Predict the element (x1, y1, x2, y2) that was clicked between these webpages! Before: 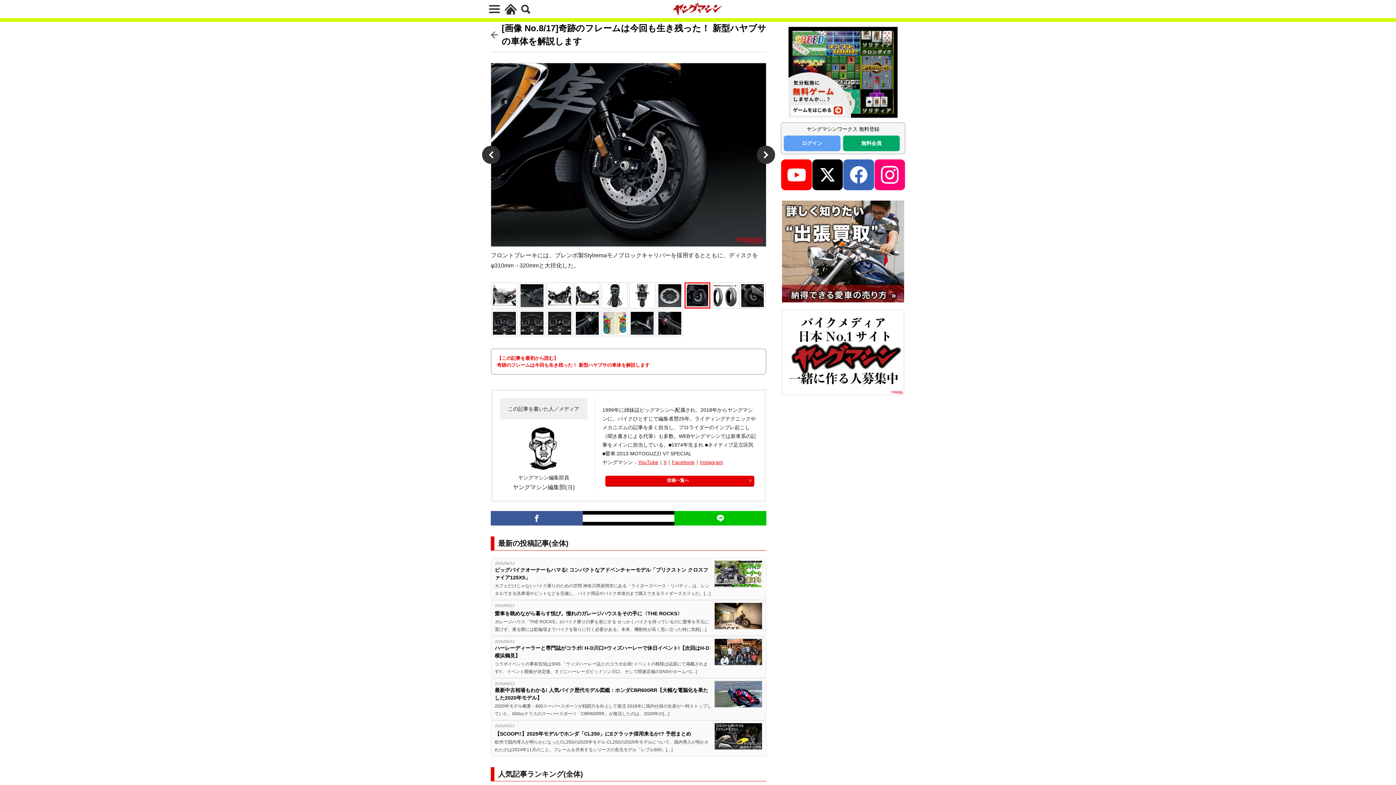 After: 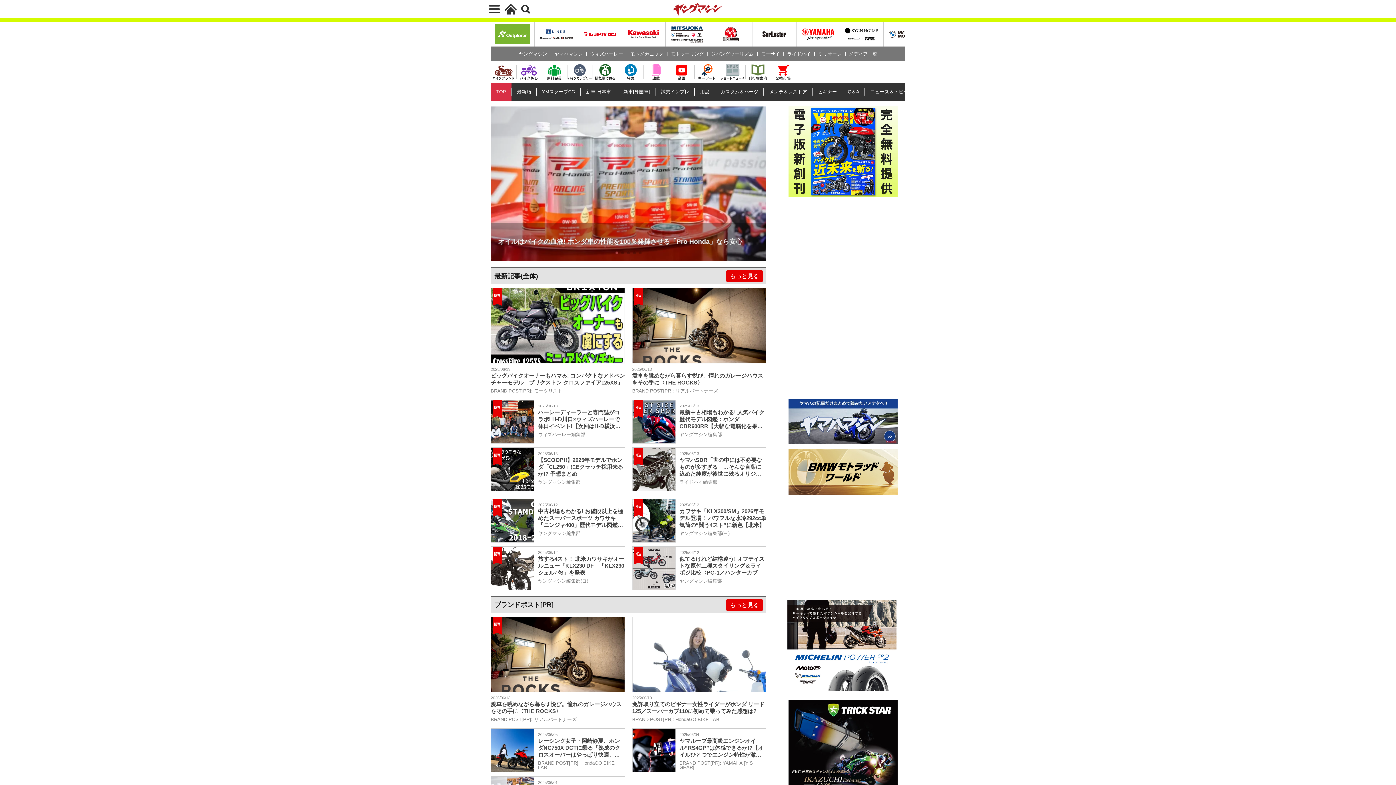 Action: bbox: (503, 0, 518, 18)